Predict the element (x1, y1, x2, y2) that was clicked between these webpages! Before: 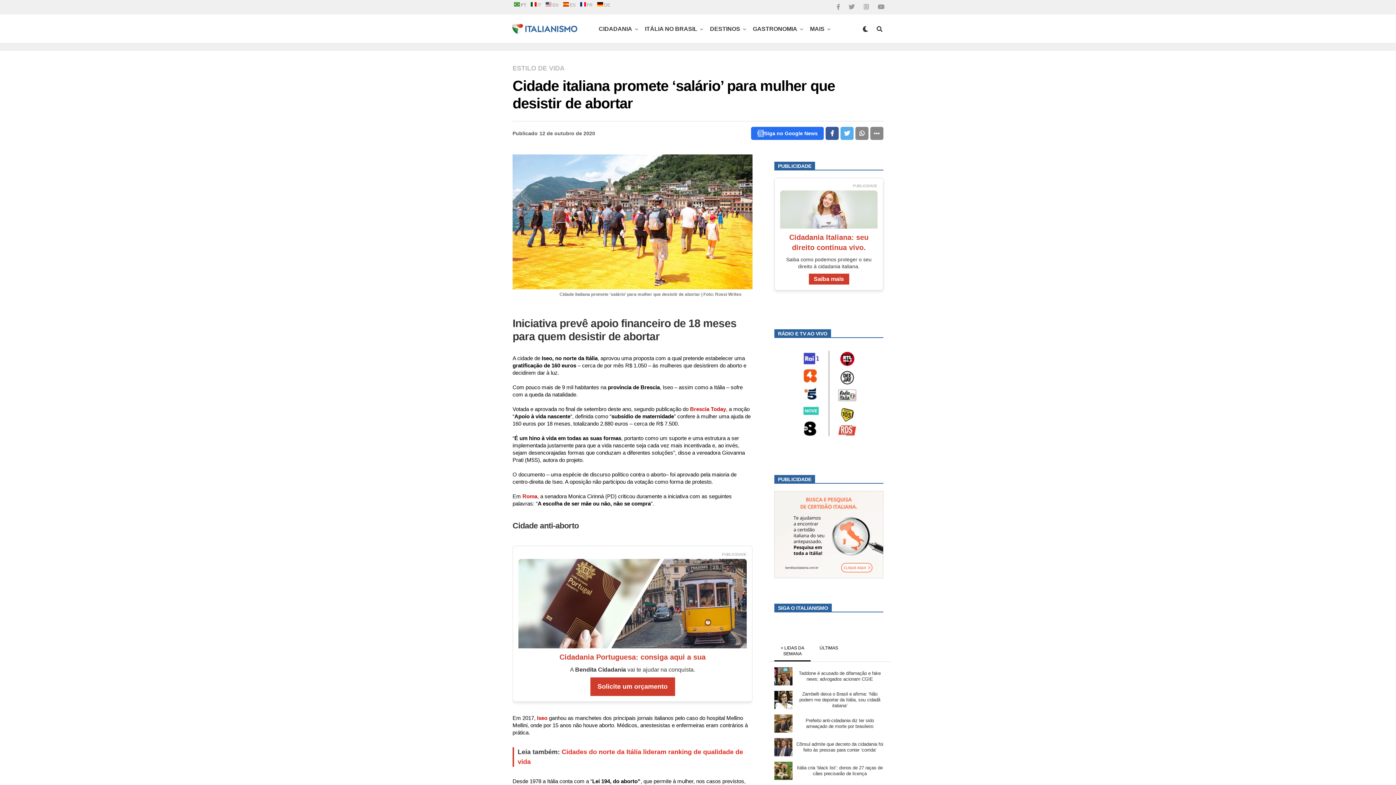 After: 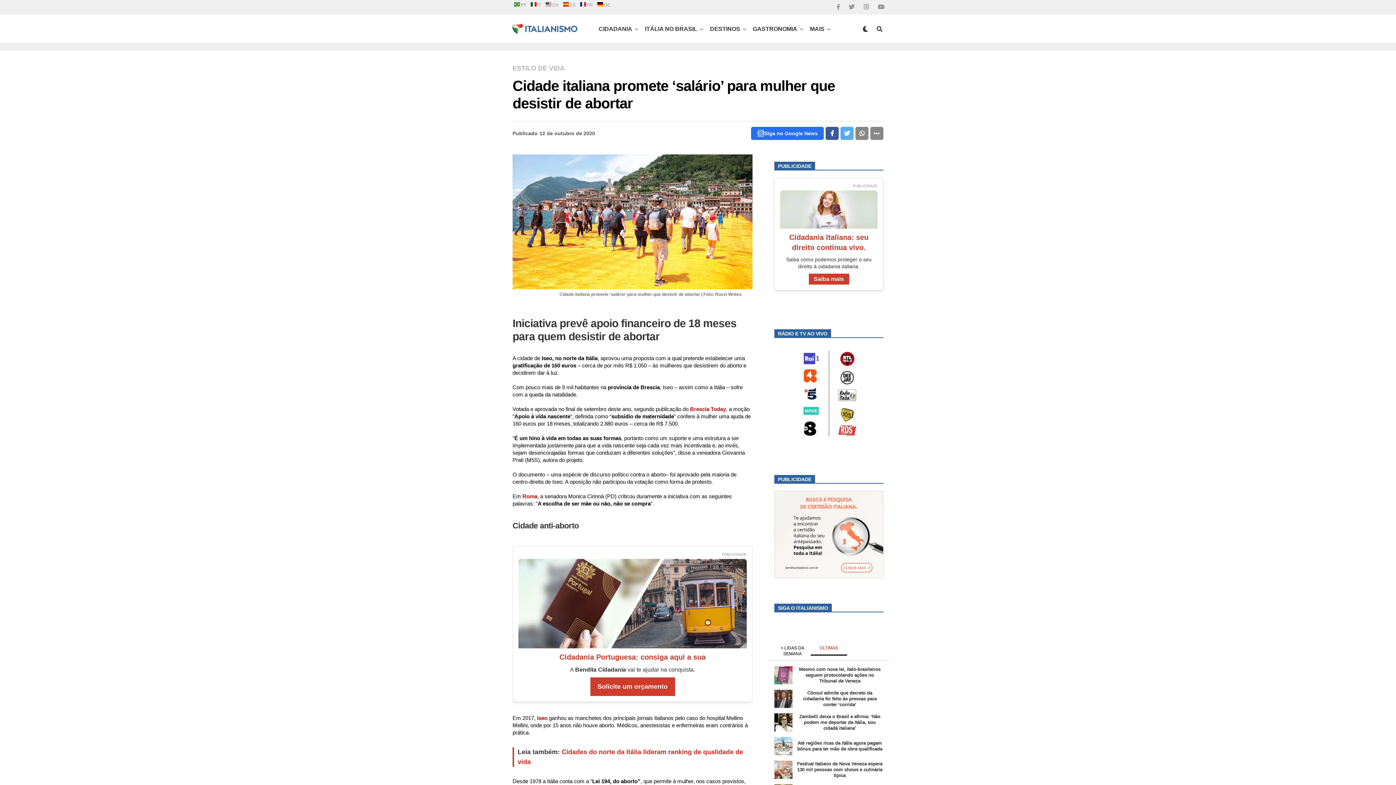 Action: bbox: (810, 645, 847, 654) label: ÚLTIMAS